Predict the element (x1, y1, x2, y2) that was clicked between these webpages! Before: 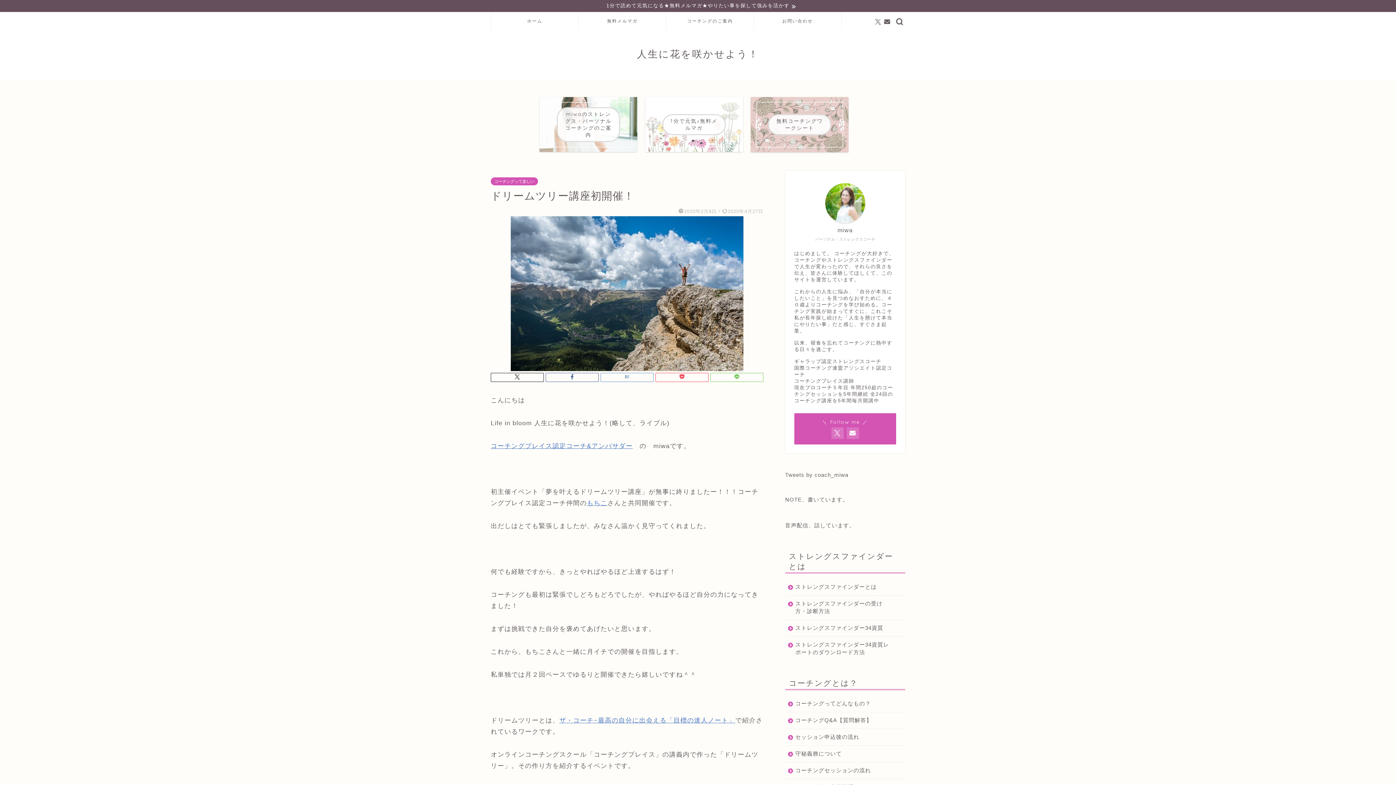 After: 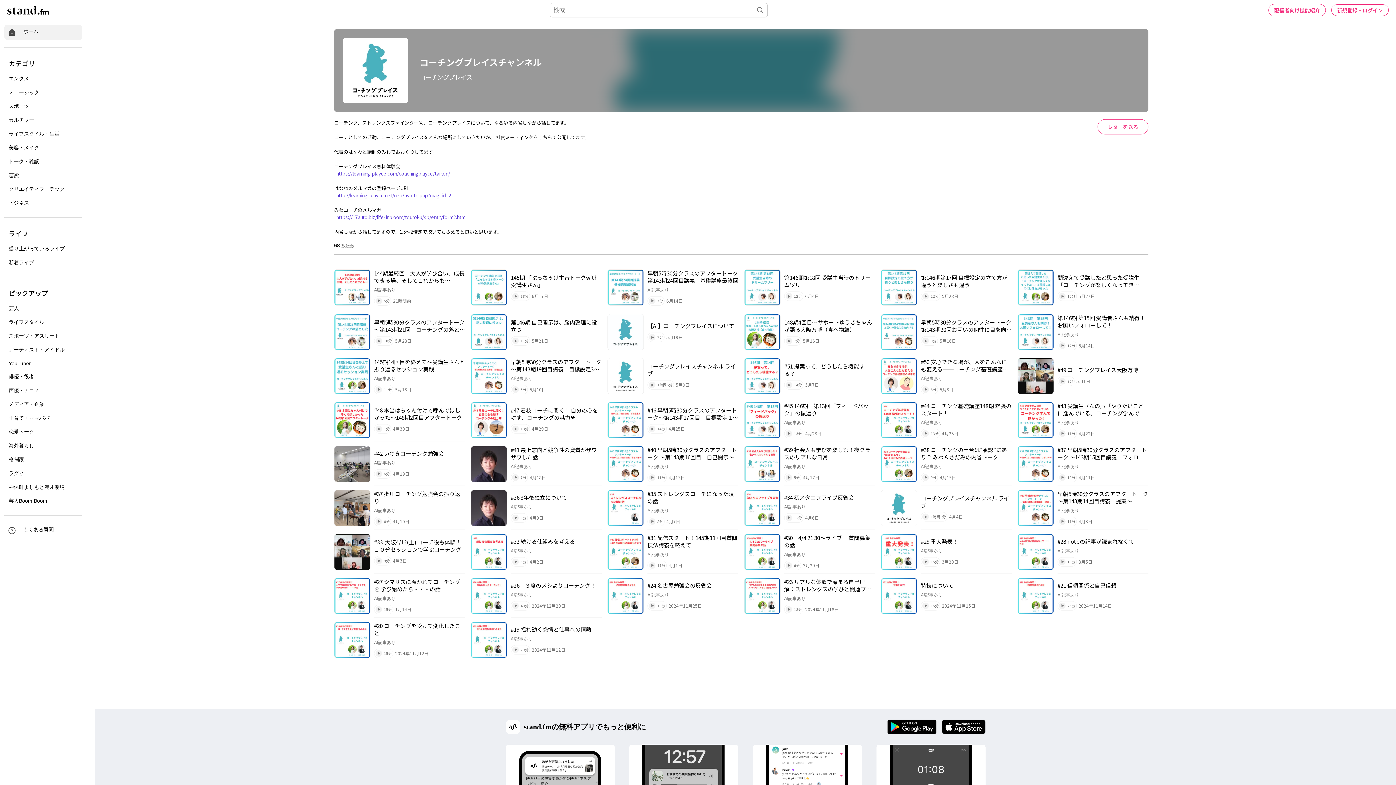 Action: label: 音声配信、話しています。 bbox: (785, 522, 855, 528)